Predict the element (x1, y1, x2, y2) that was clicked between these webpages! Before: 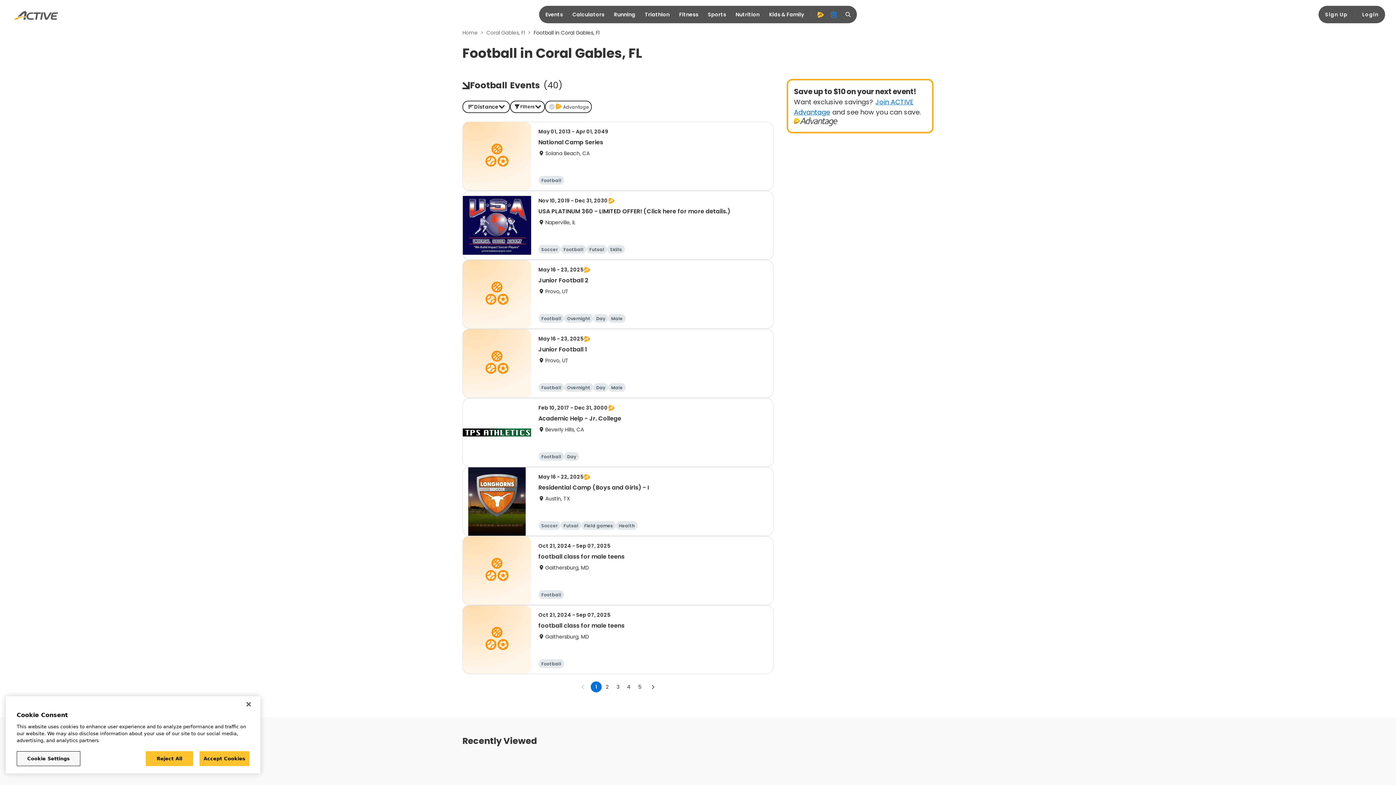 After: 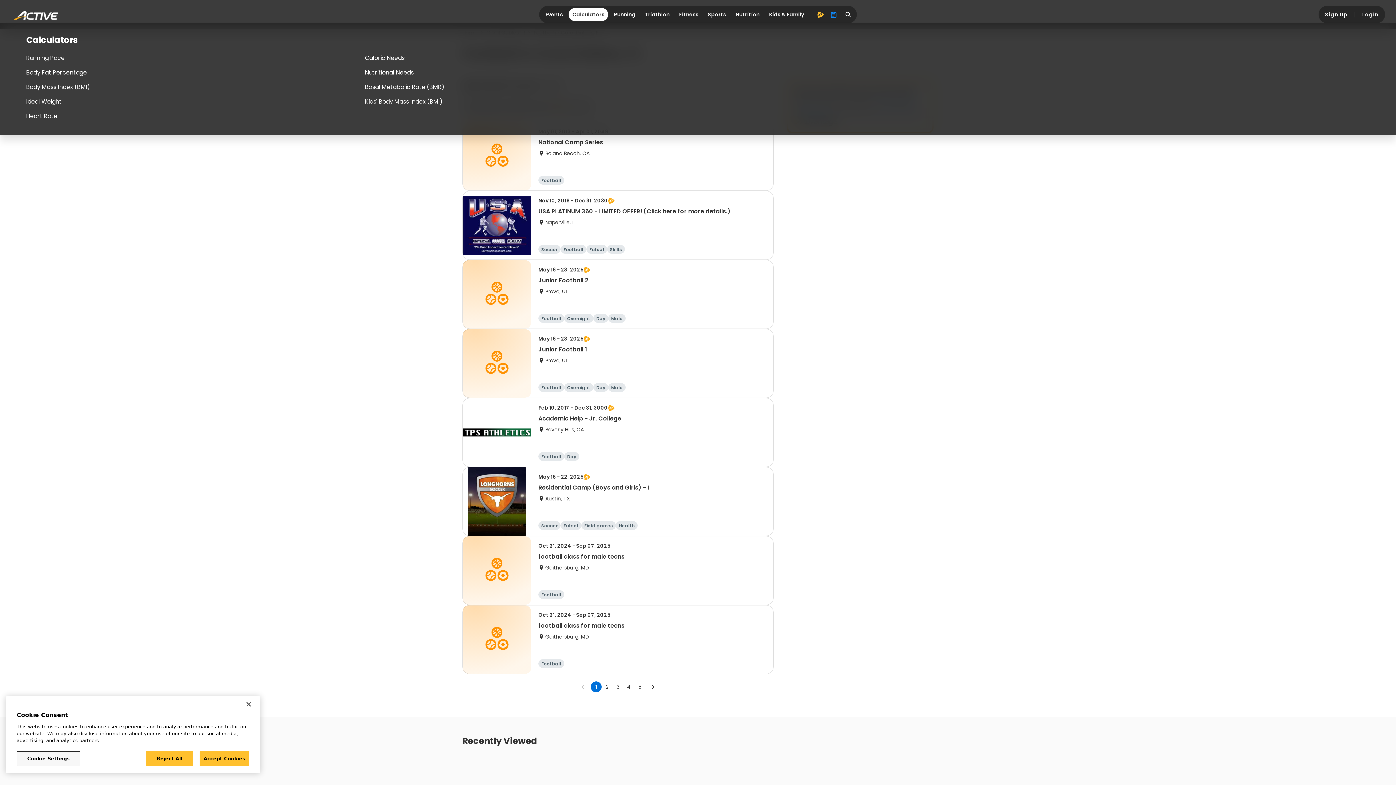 Action: bbox: (568, 8, 608, 21) label: Calculators